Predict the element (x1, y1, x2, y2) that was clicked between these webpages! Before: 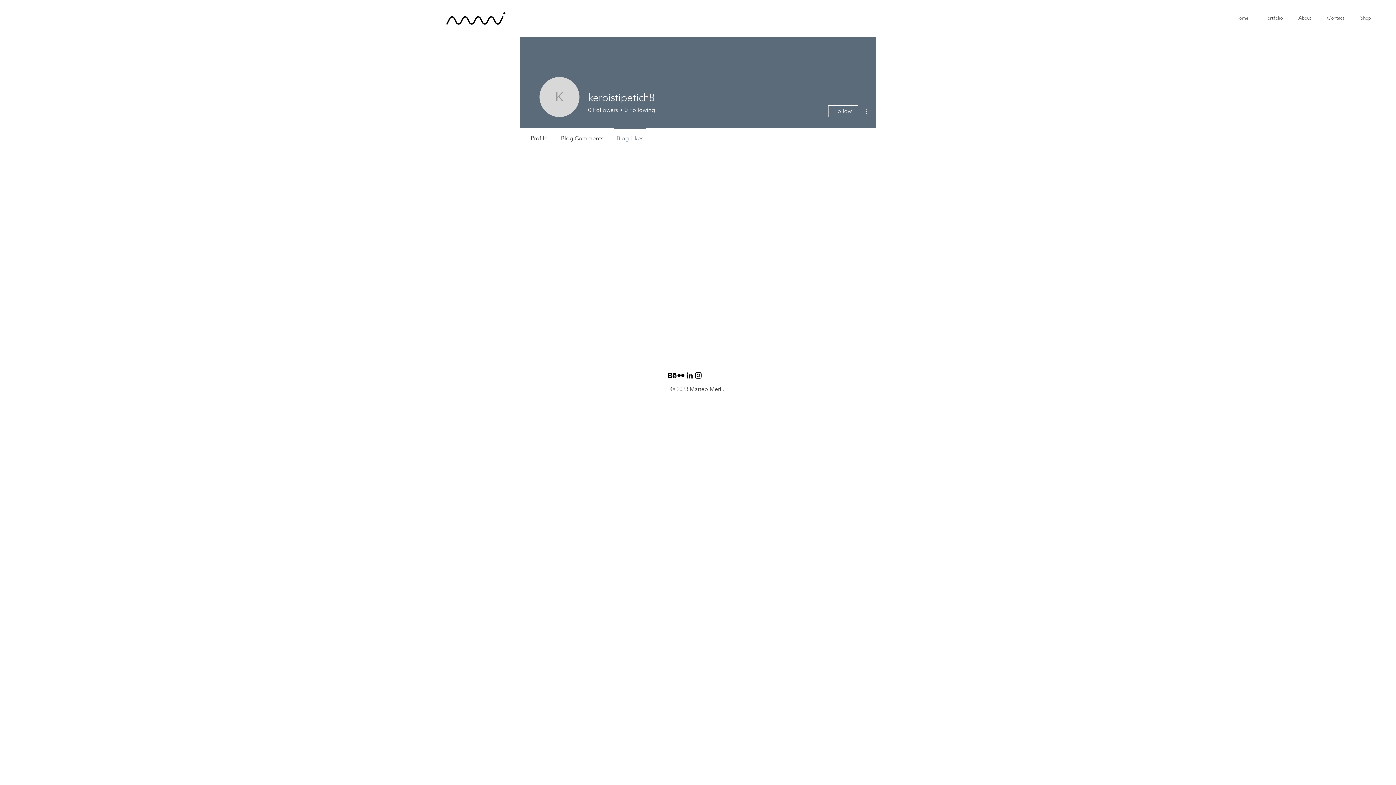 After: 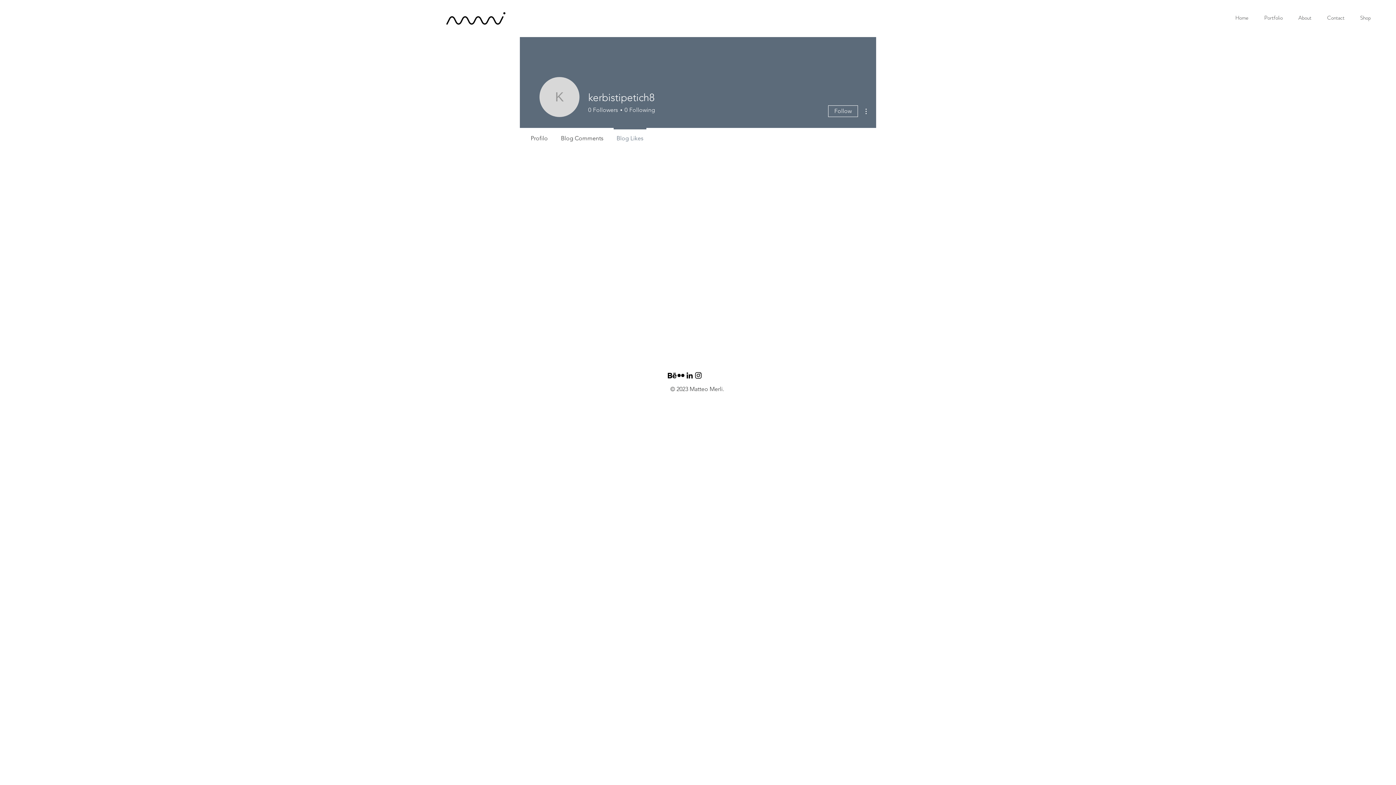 Action: bbox: (861, 106, 870, 115)